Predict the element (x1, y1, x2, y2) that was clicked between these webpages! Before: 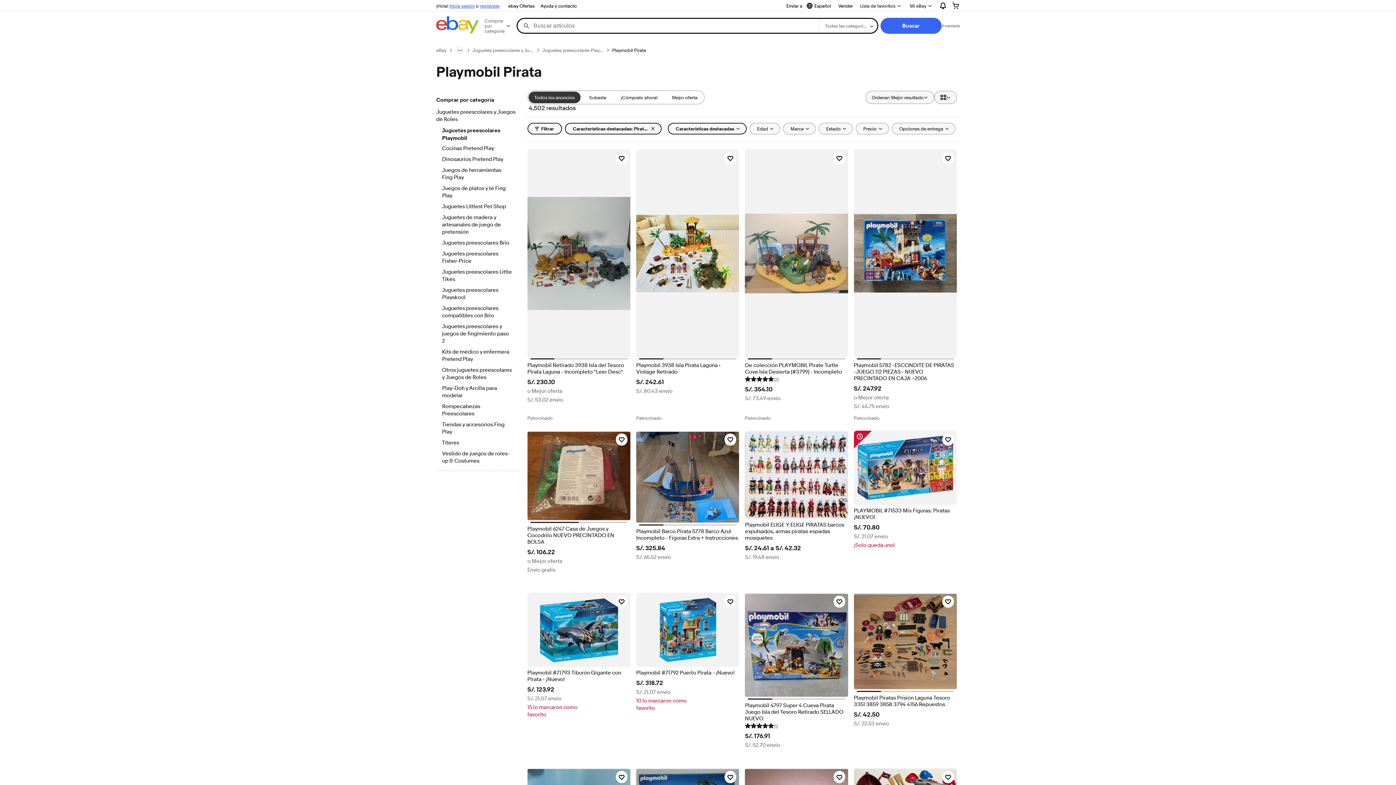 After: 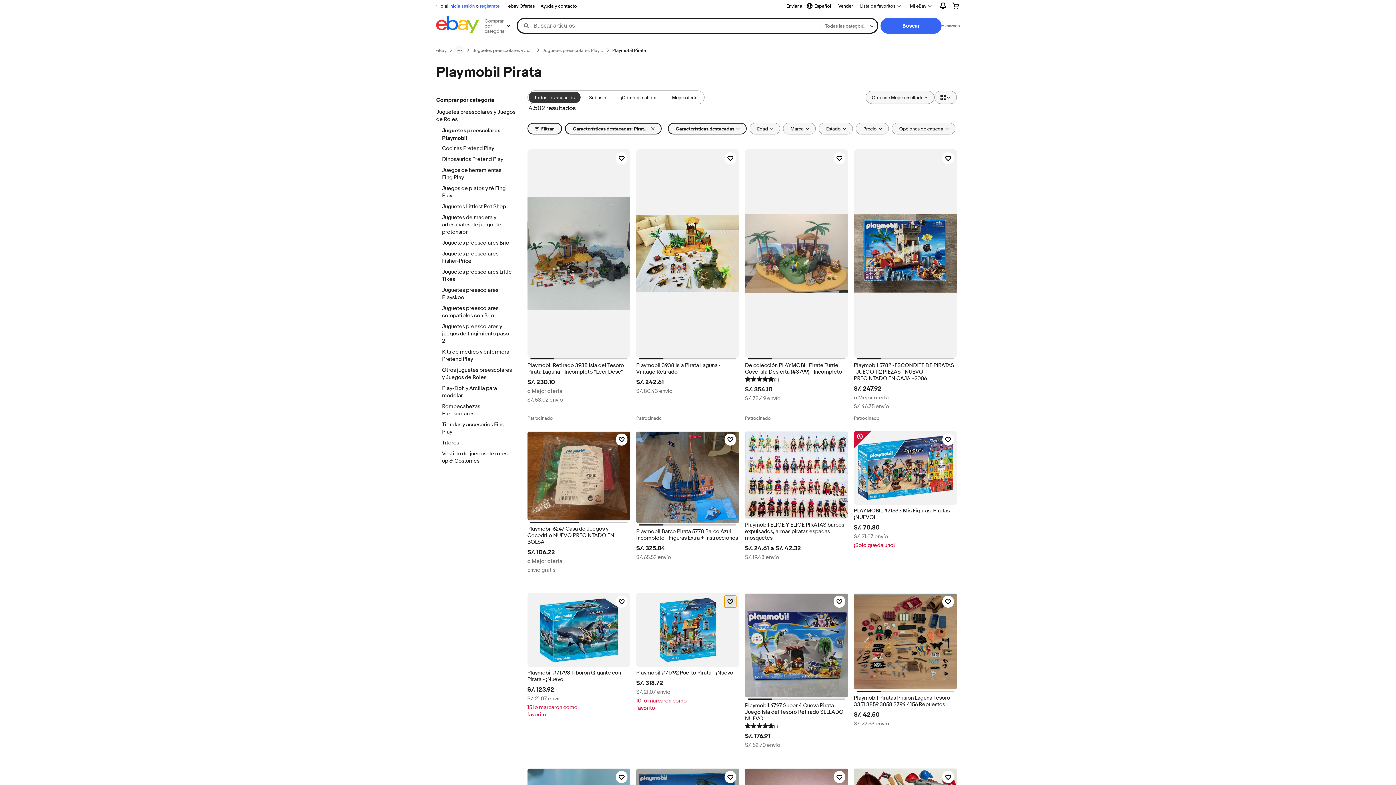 Action: label: Haz clic para marcar como favorito: Playmobil #71792 Puerto Pirata - ¡Nuevo! bbox: (724, 595, 736, 608)